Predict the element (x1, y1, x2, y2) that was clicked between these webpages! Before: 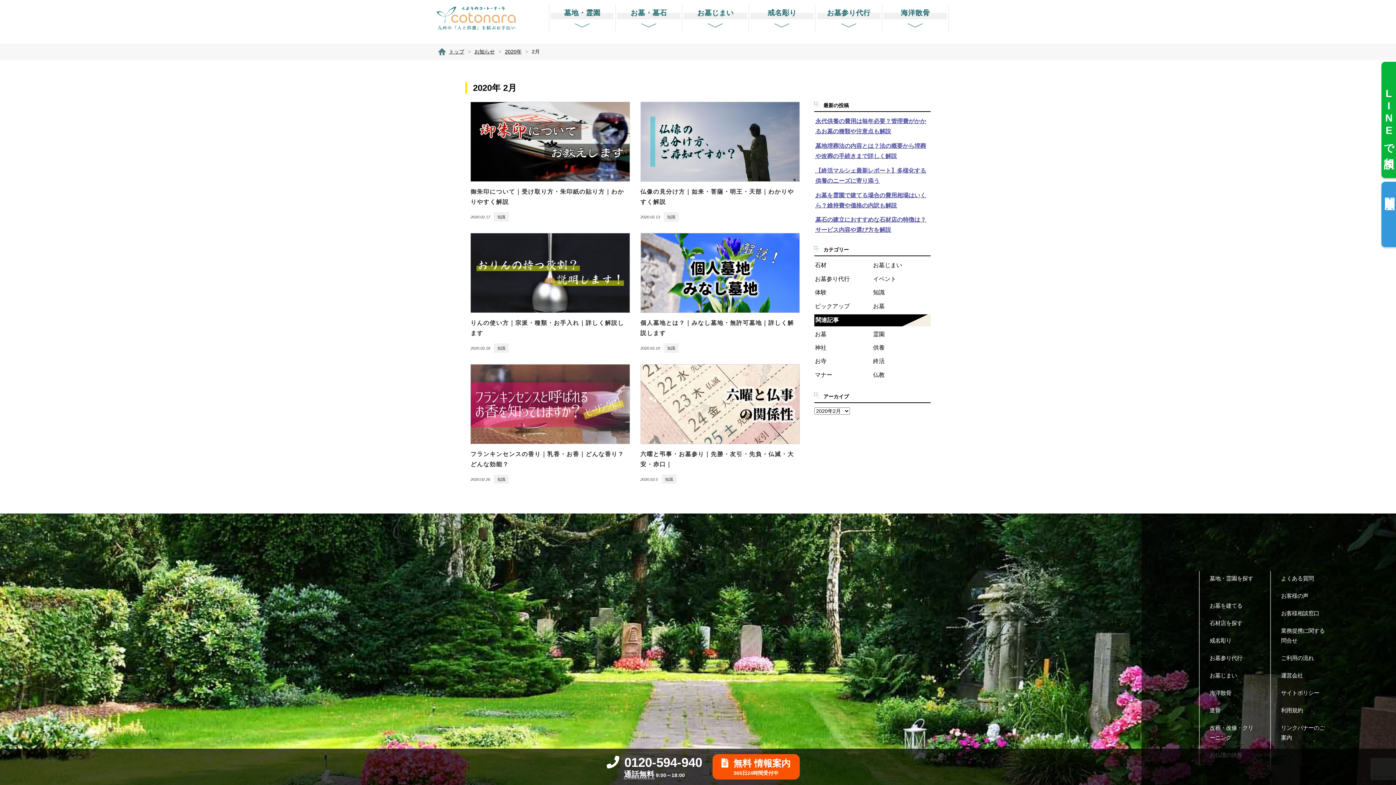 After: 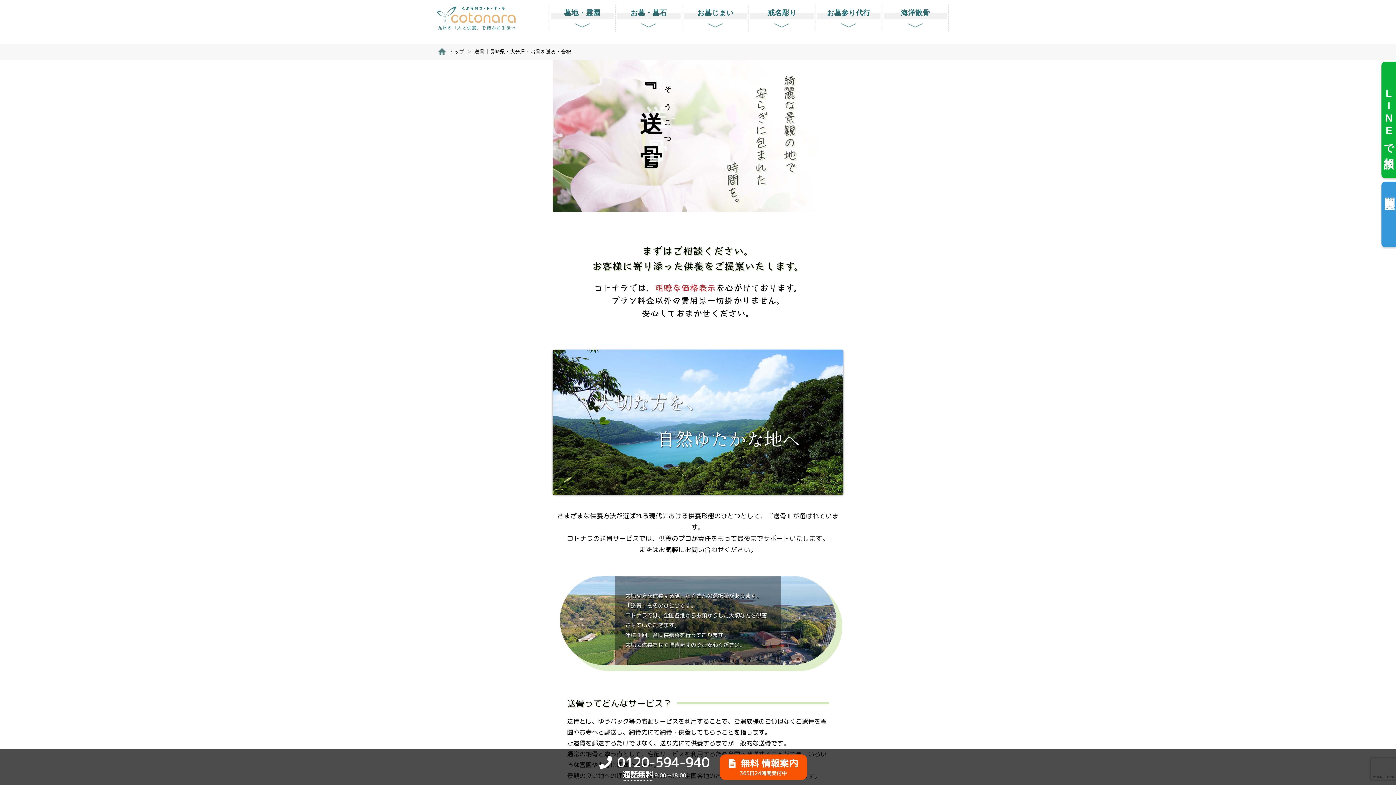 Action: bbox: (1199, 703, 1267, 718) label: 送骨